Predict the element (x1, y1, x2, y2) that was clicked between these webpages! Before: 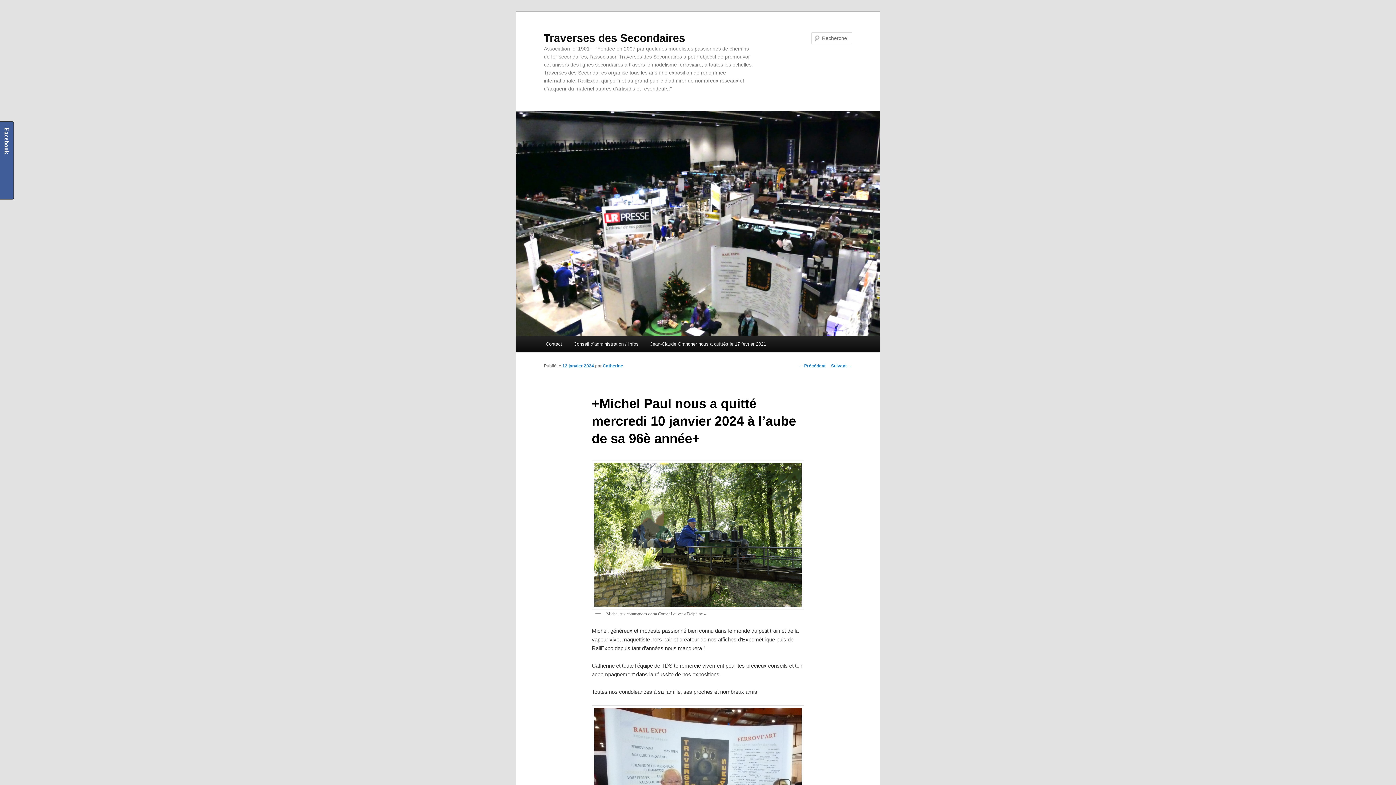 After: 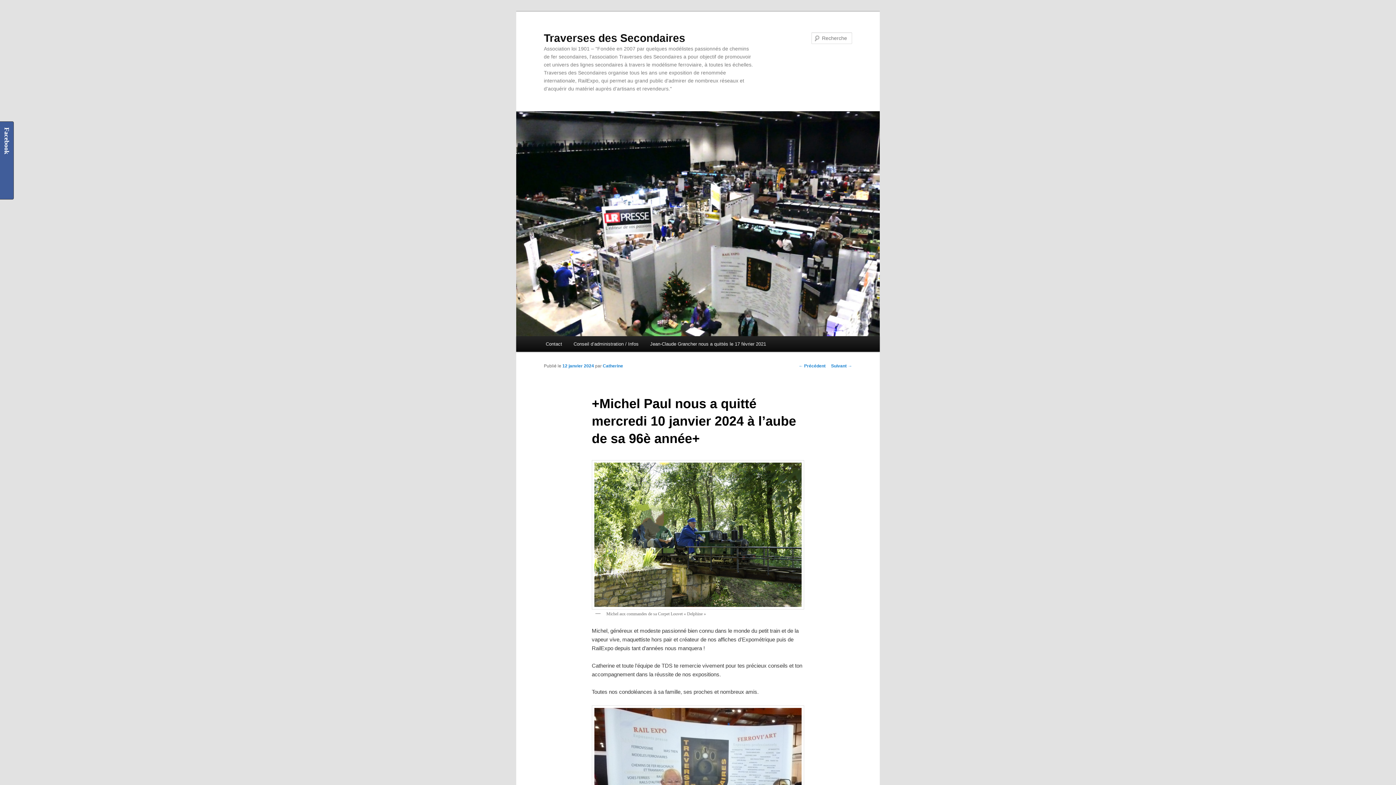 Action: label: 12 janvier 2024 bbox: (562, 363, 594, 368)